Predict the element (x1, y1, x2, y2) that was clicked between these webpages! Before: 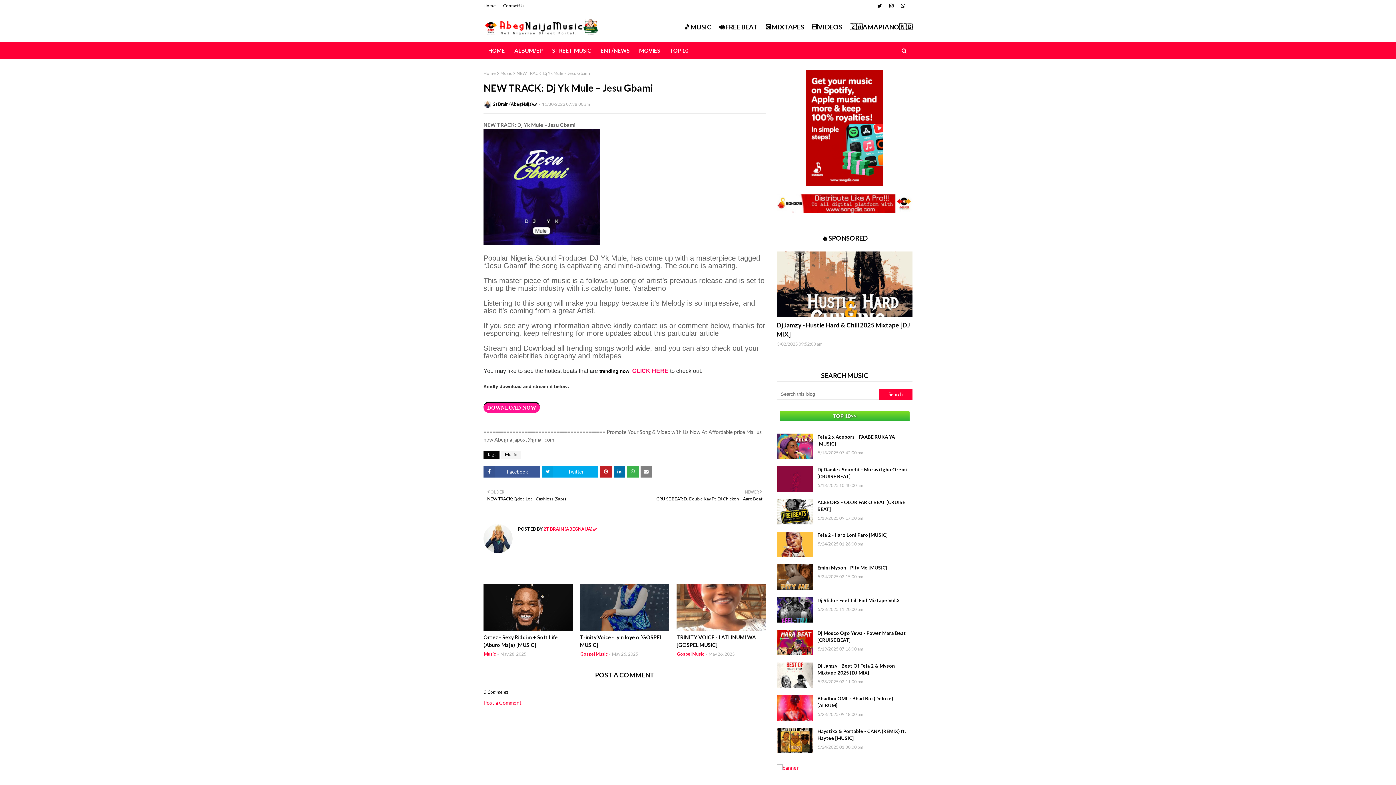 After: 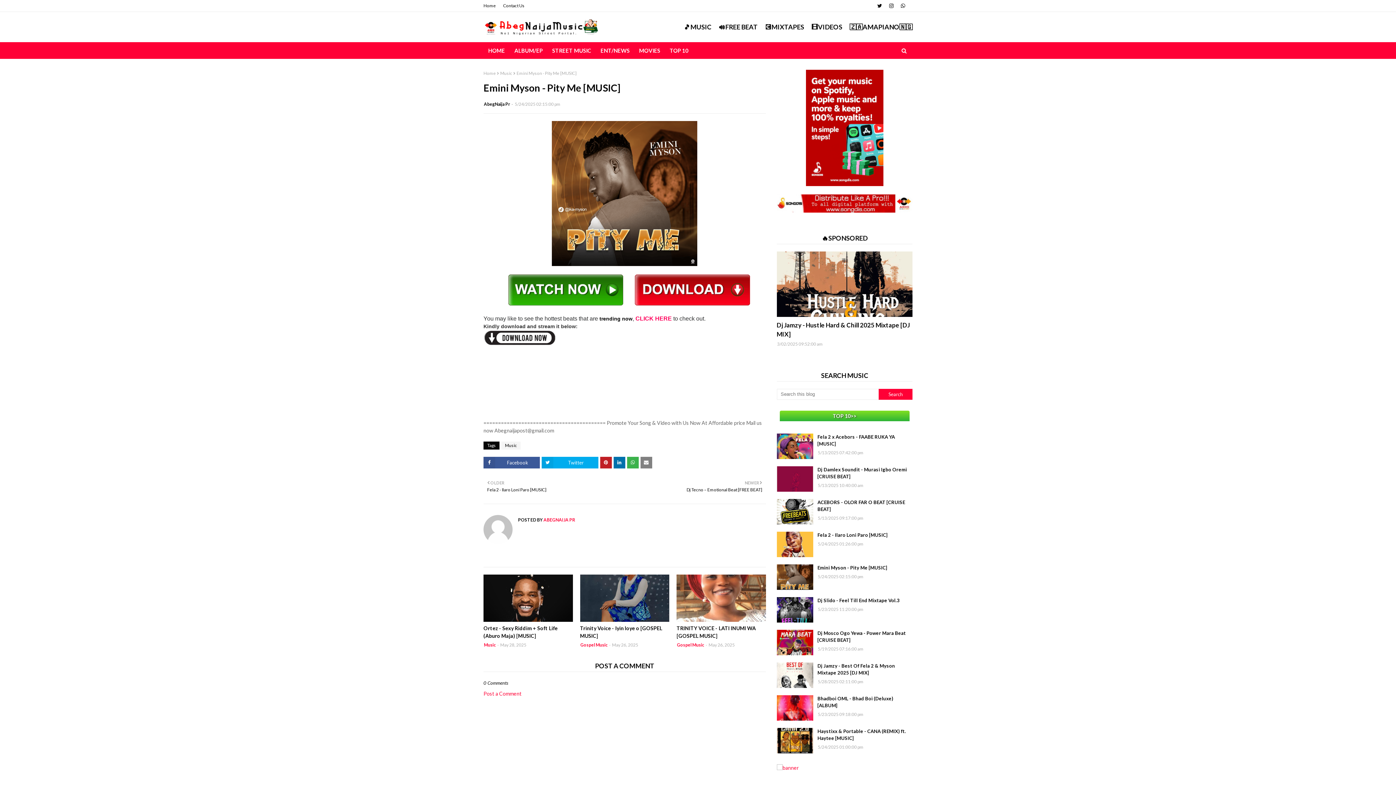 Action: bbox: (776, 564, 813, 590)